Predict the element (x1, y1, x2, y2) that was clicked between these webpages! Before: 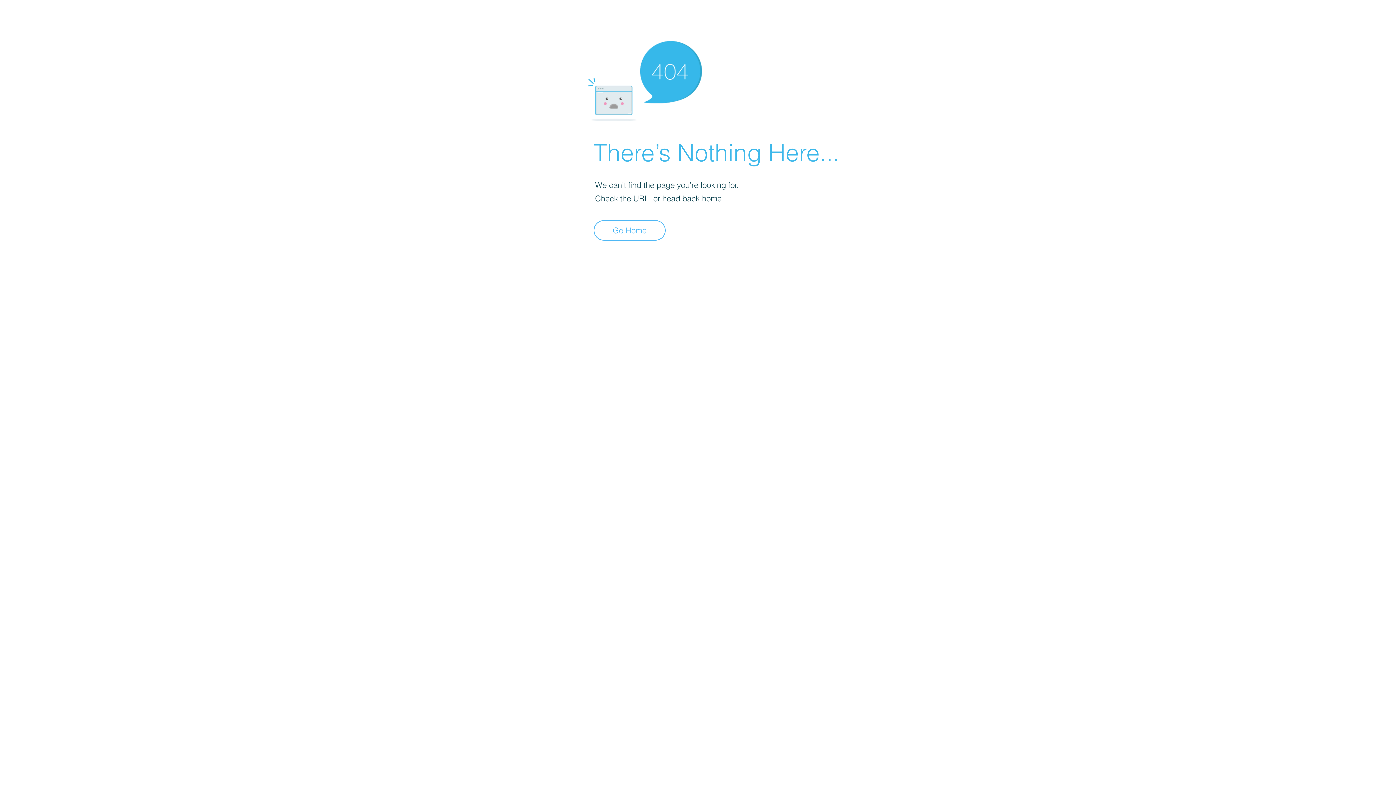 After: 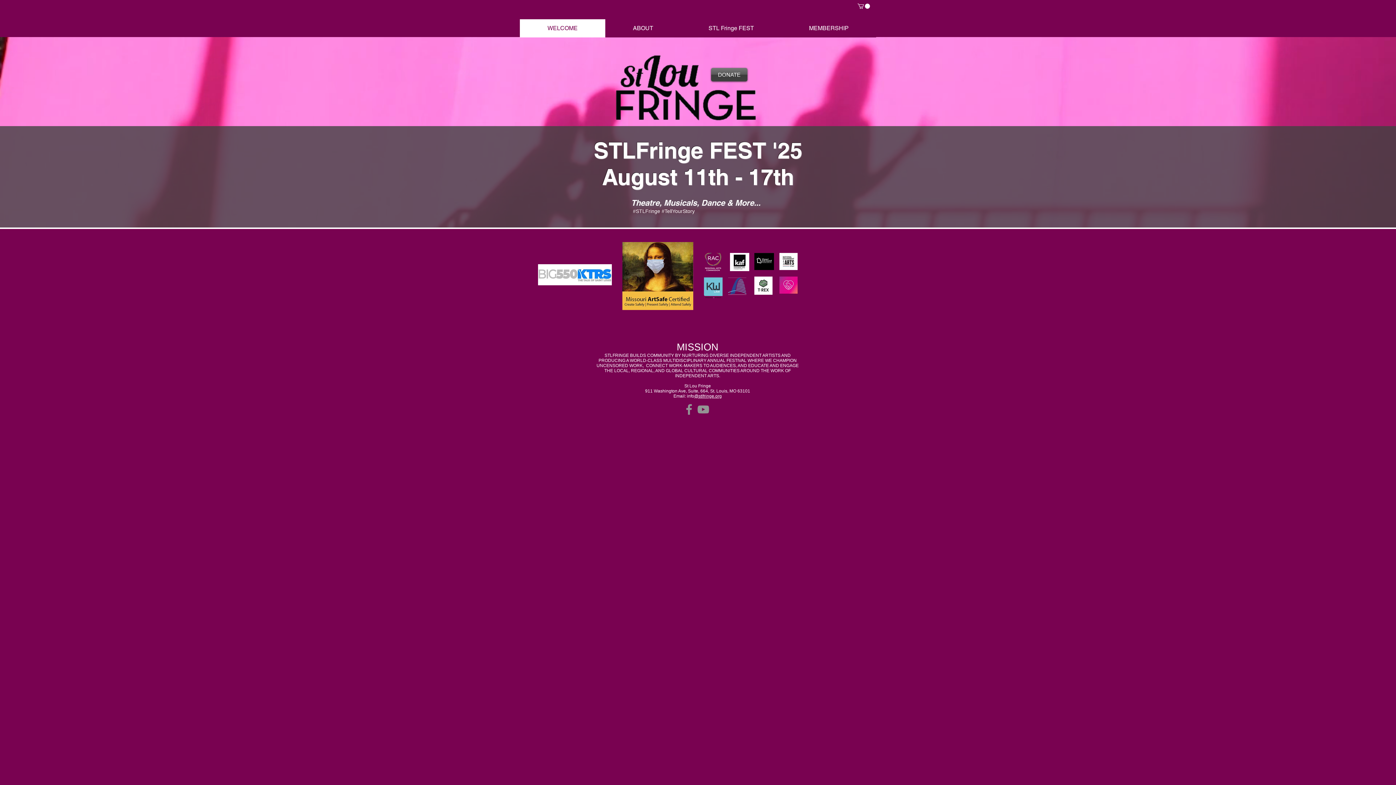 Action: bbox: (593, 220, 665, 240) label: Go Home